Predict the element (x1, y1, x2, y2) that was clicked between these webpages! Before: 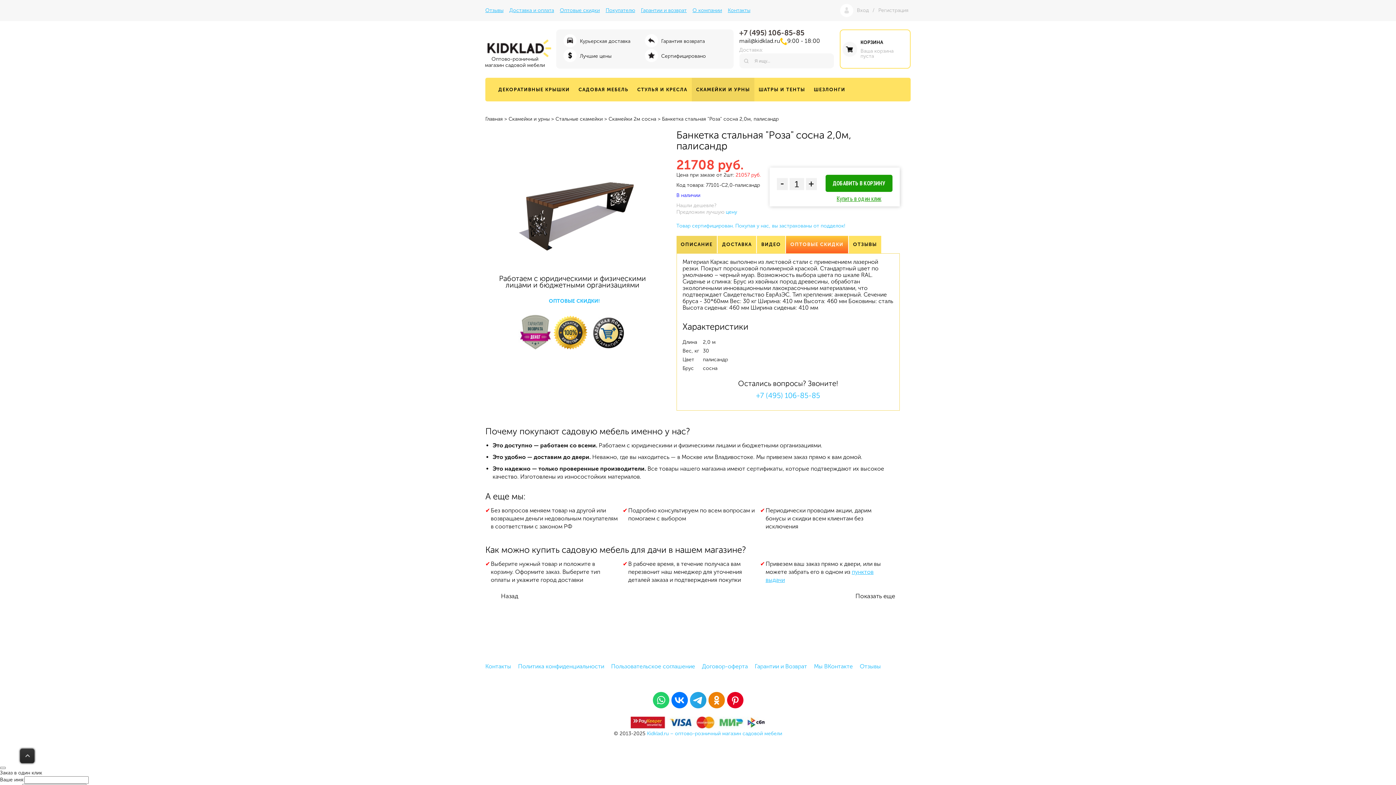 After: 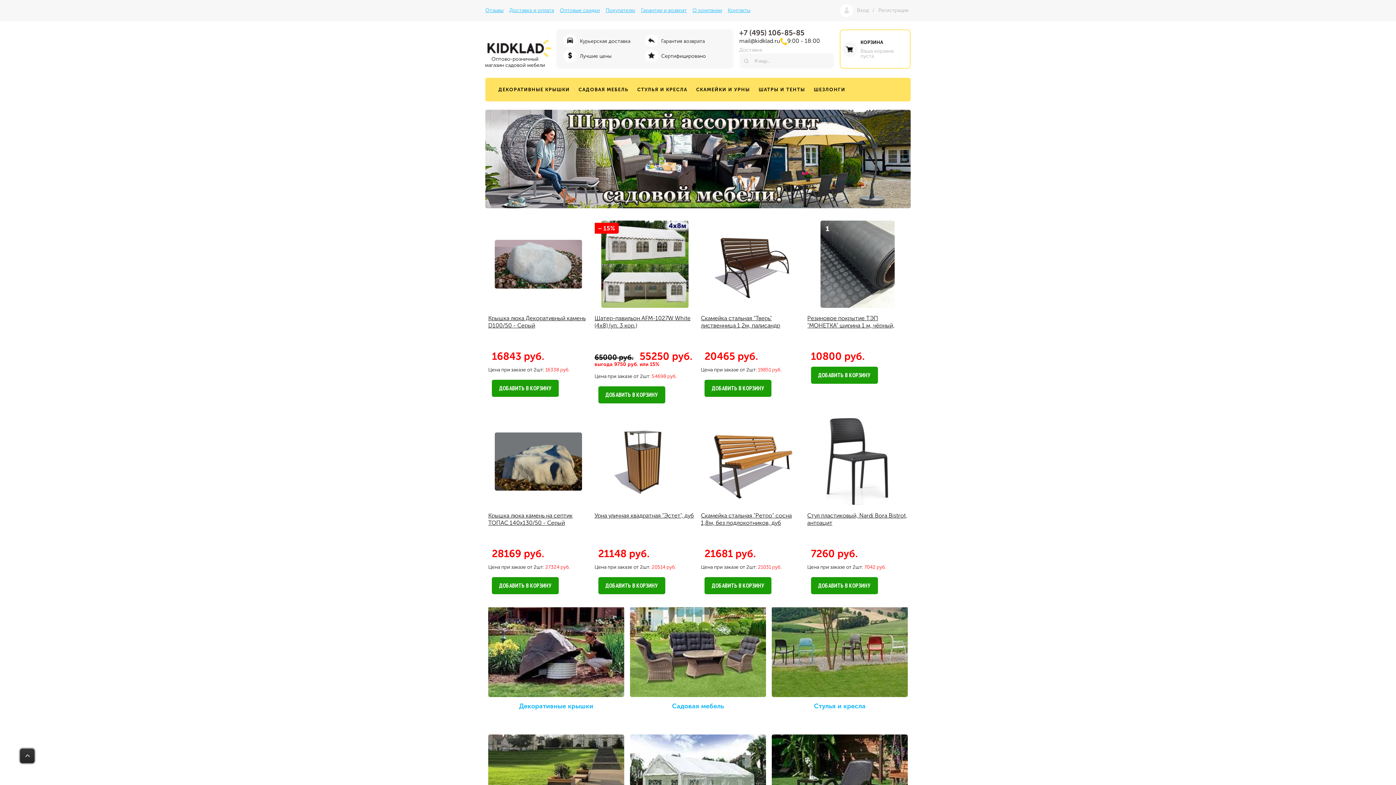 Action: label: Kidklad.ru – оптово-розничный магазин садовой мебели bbox: (647, 730, 782, 737)